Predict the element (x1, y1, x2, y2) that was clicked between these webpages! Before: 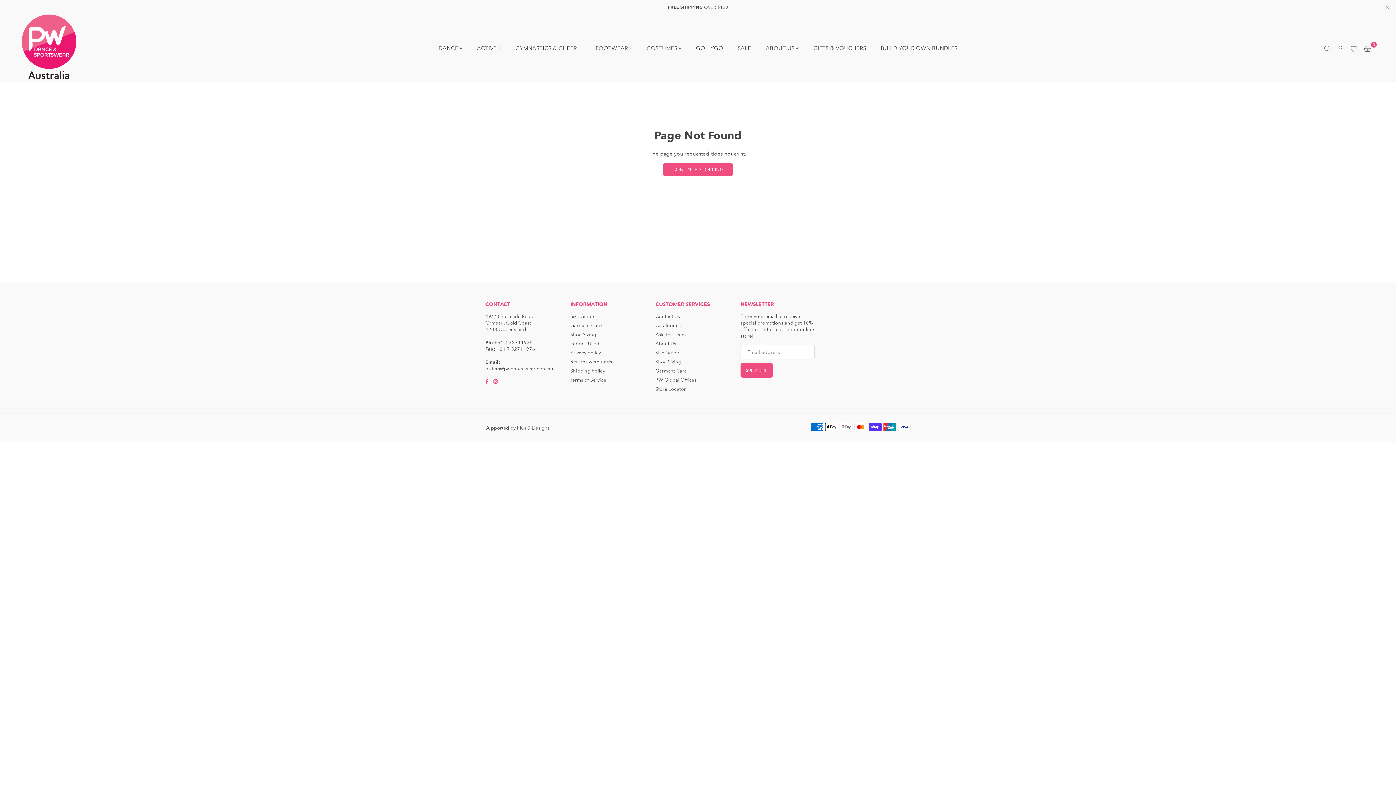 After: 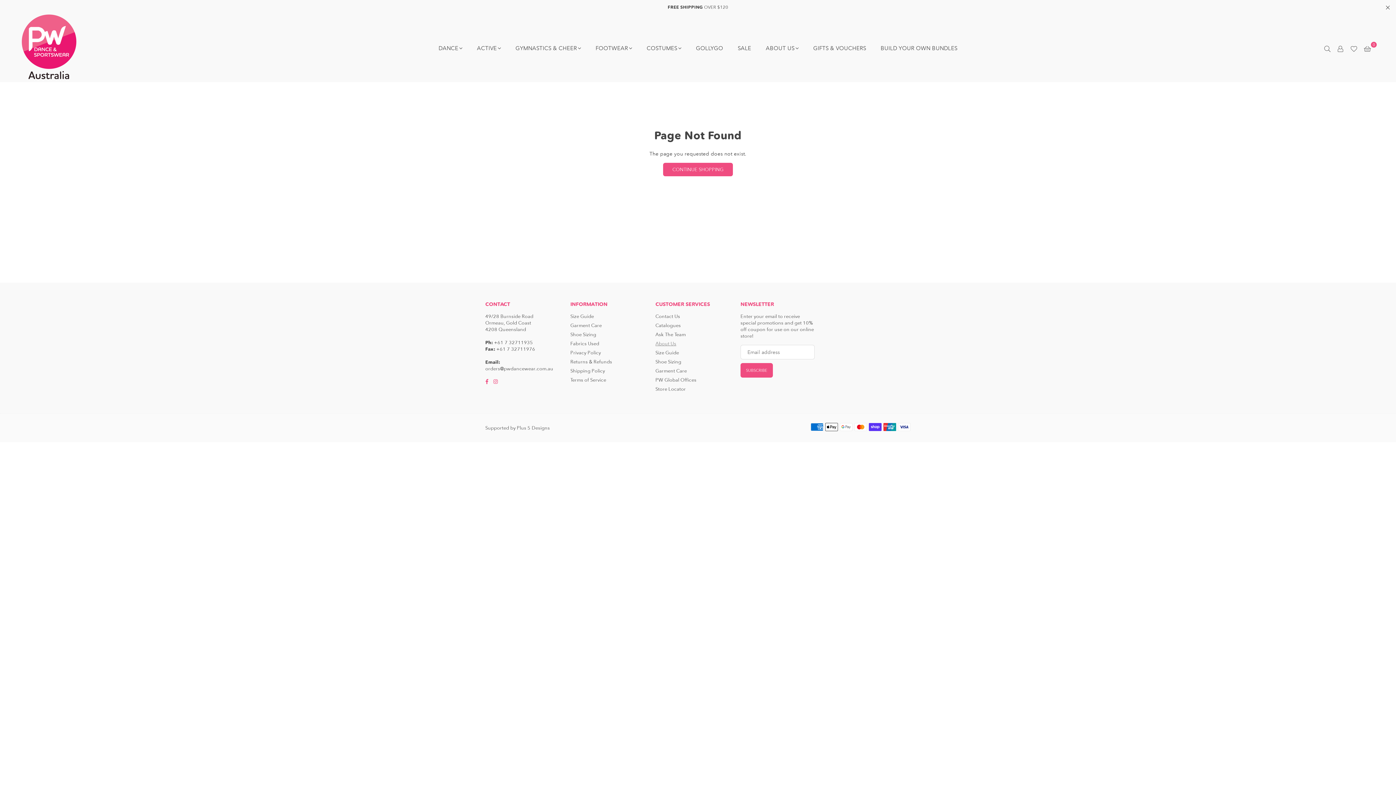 Action: bbox: (655, 341, 676, 346) label: About Us